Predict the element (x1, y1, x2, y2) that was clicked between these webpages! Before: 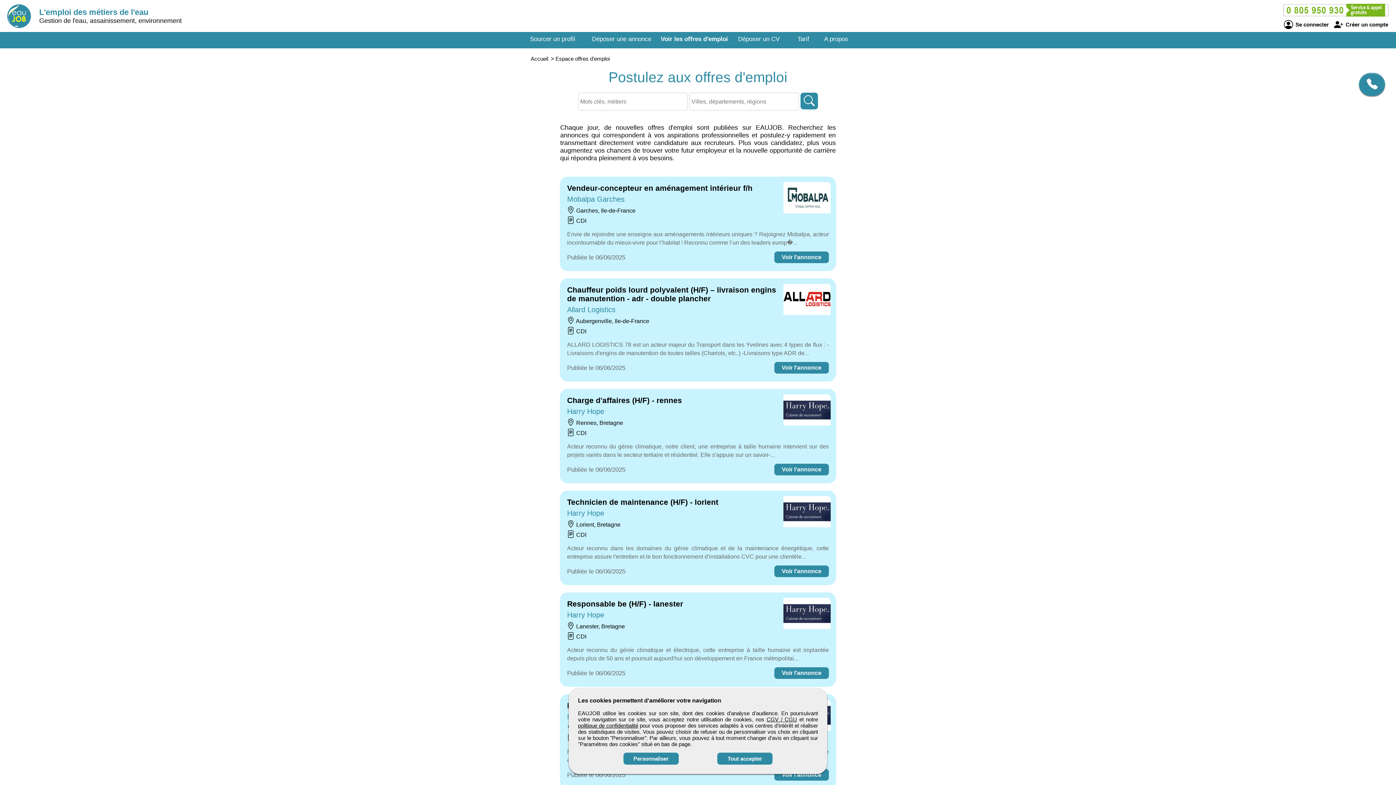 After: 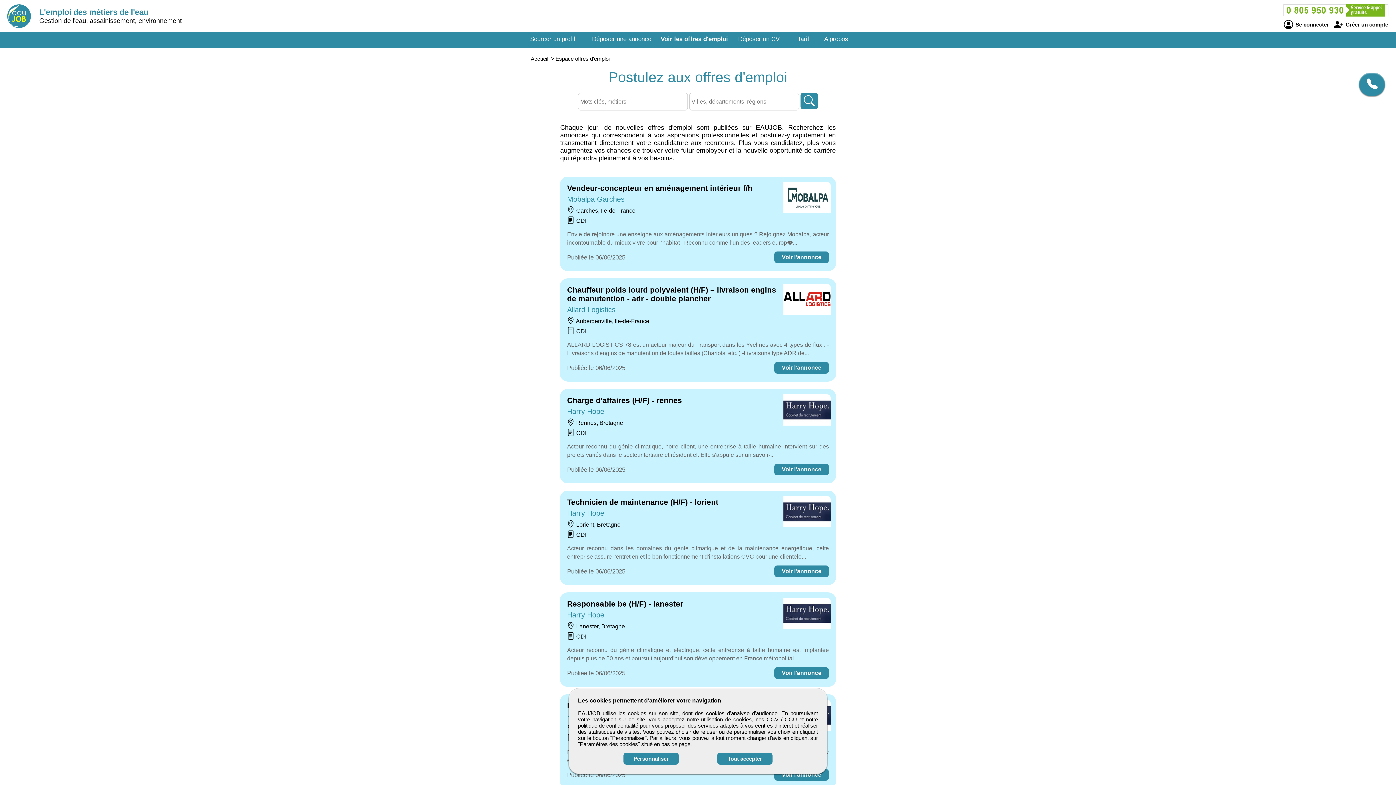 Action: label: Espace offres d'emploi bbox: (555, 55, 609, 61)